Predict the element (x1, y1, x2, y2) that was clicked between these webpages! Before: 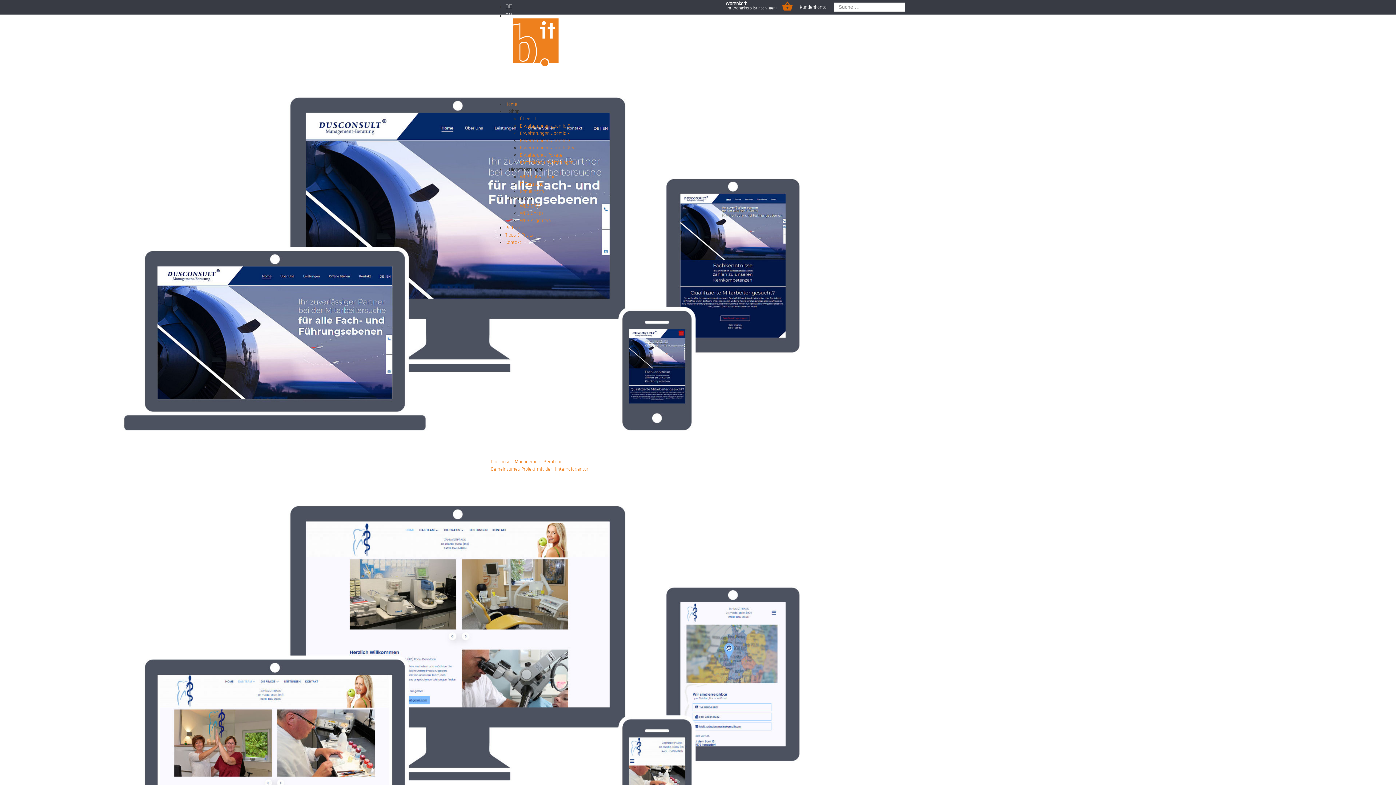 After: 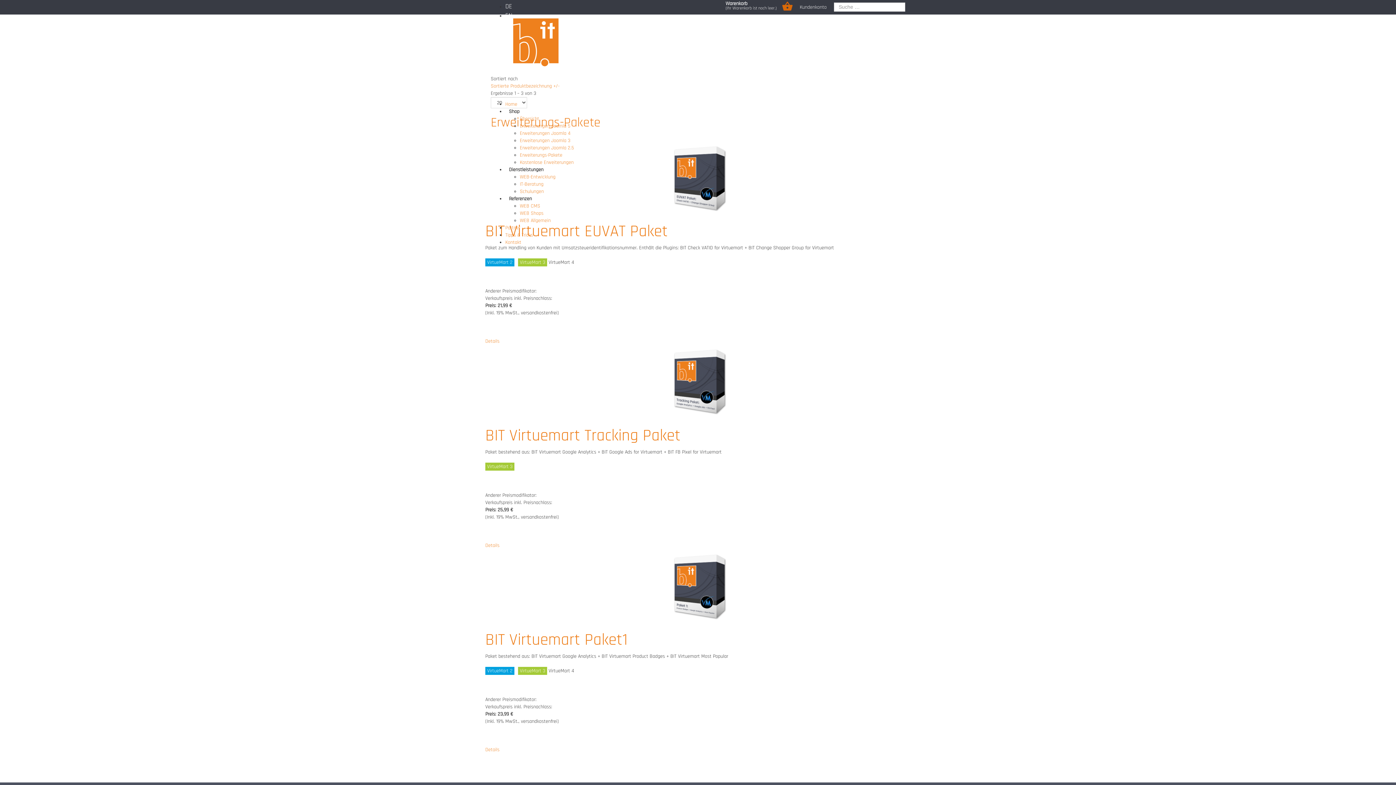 Action: label: Erweiterungs-Pakete bbox: (520, 151, 796, 158)